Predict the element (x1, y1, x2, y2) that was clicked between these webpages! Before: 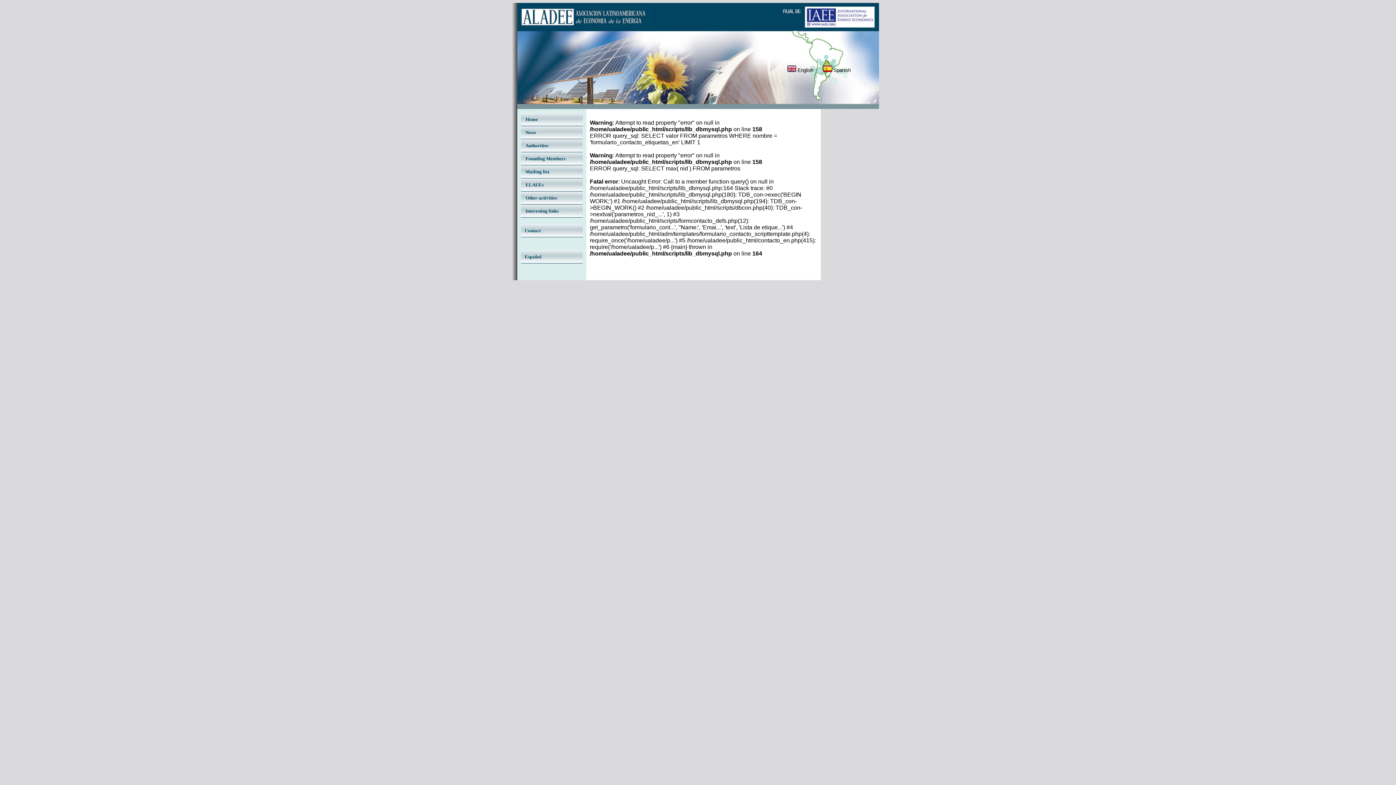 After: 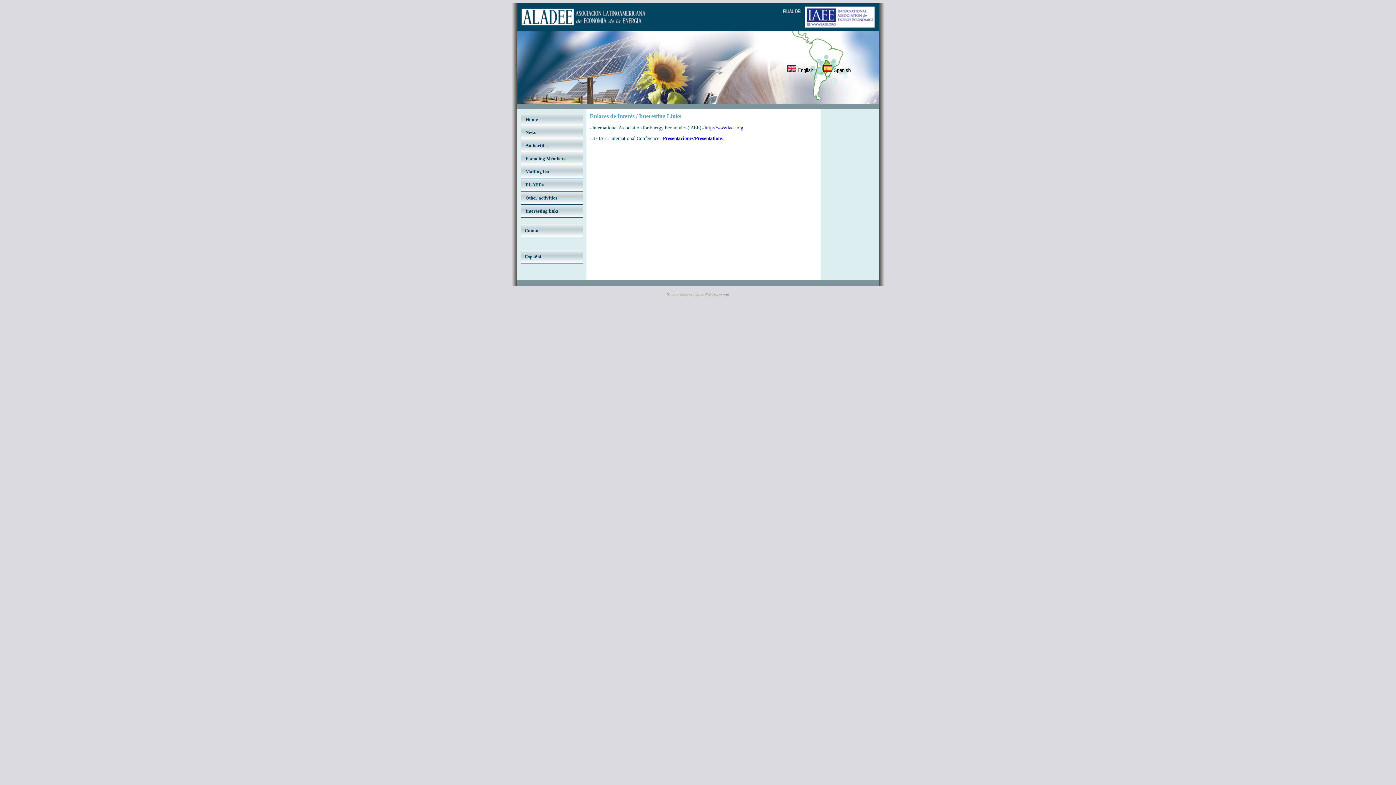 Action: label: Interesting links bbox: (525, 207, 558, 213)